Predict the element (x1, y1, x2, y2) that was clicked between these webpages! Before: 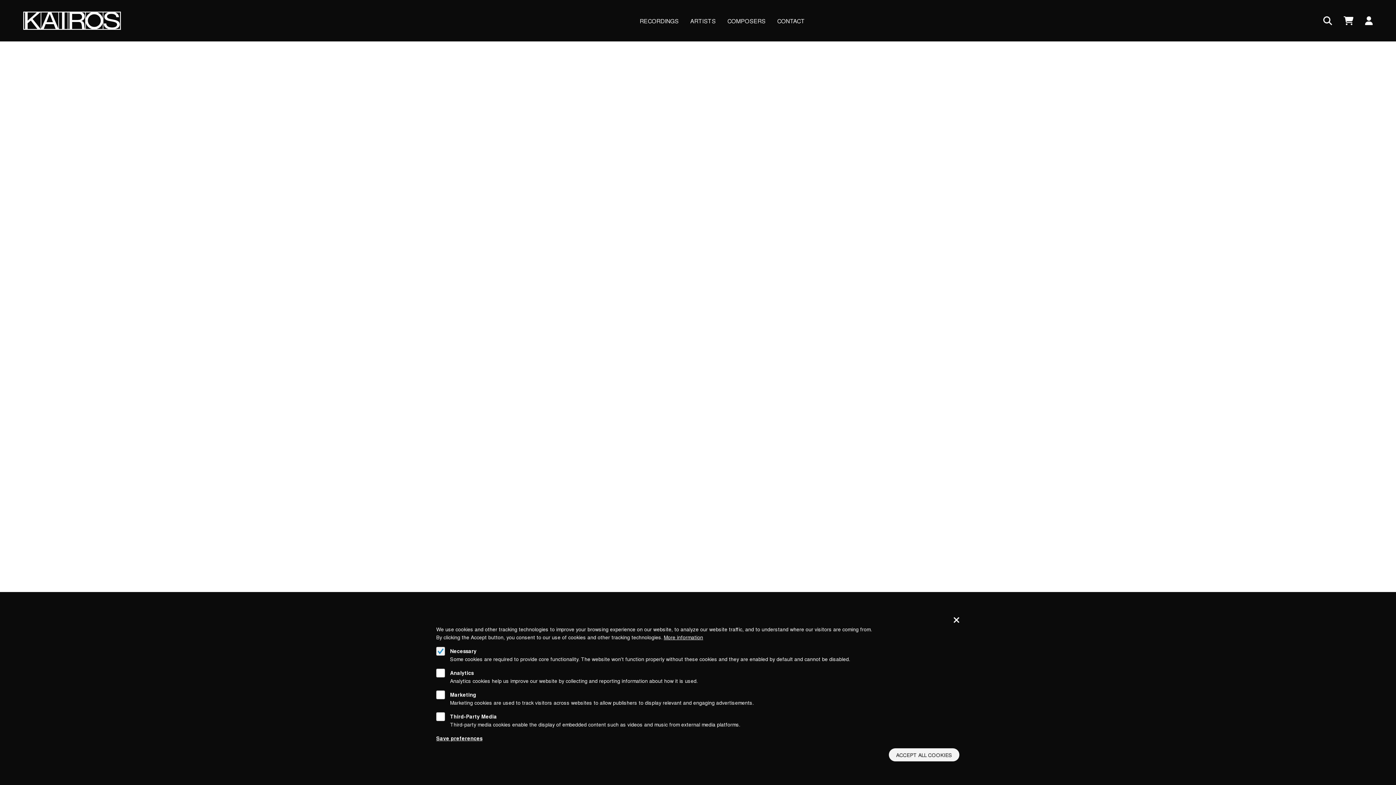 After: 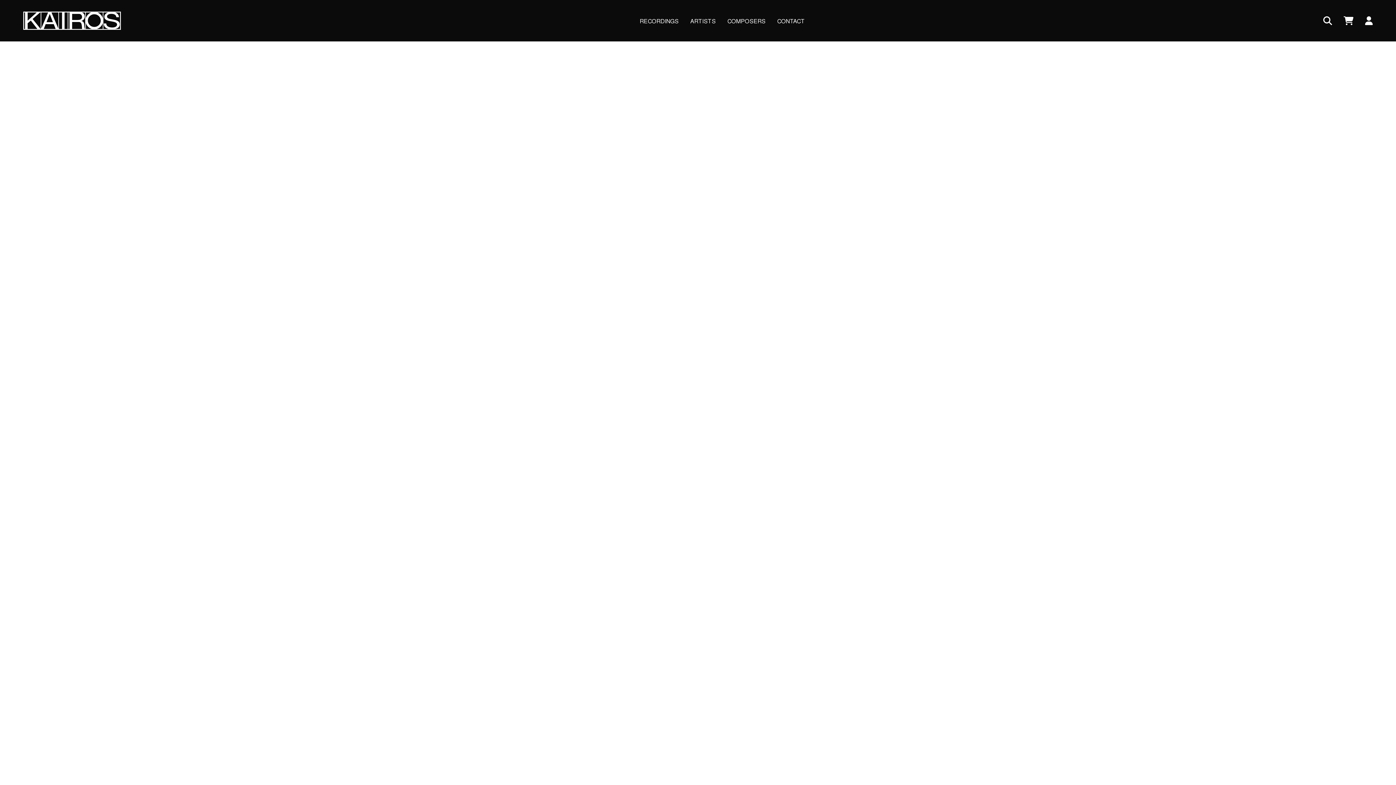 Action: label: Close bbox: (953, 615, 960, 625)